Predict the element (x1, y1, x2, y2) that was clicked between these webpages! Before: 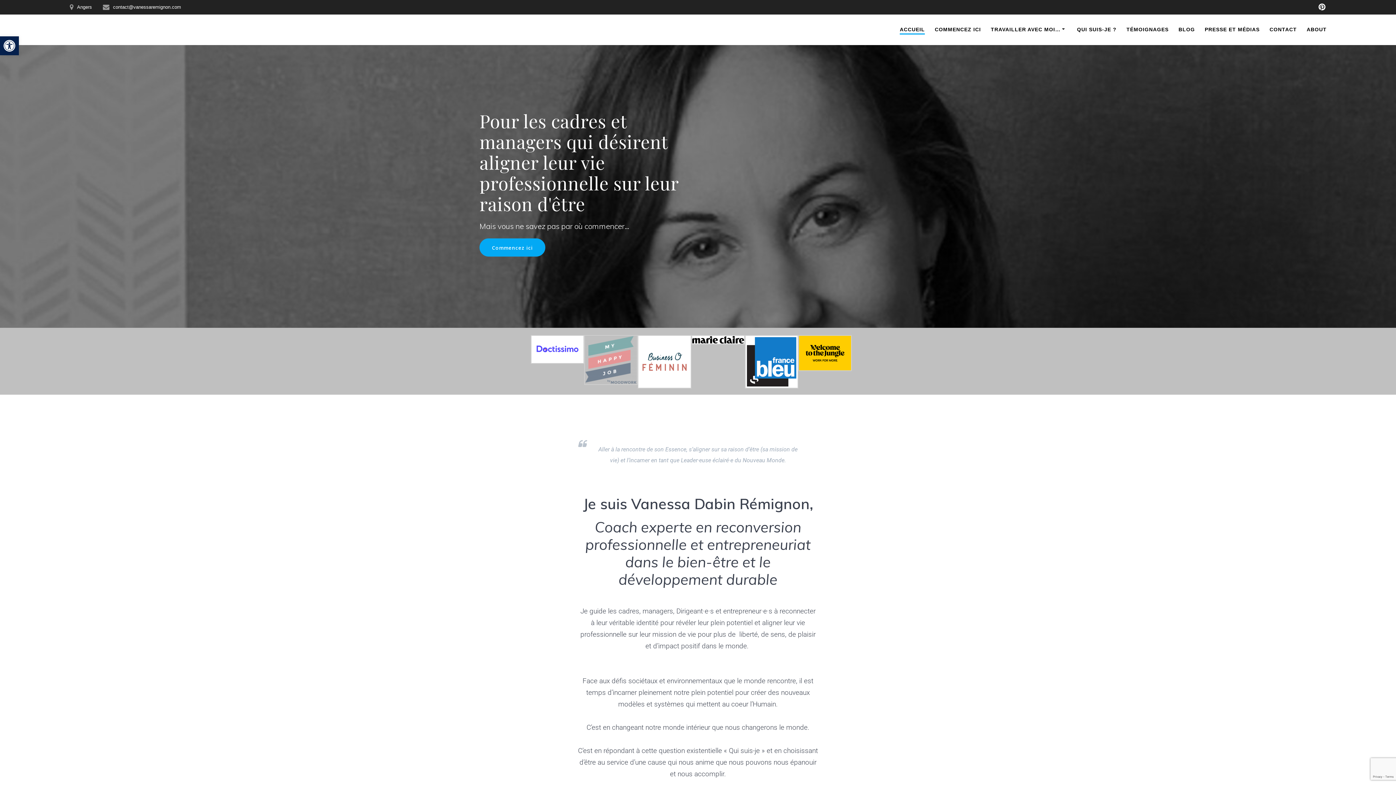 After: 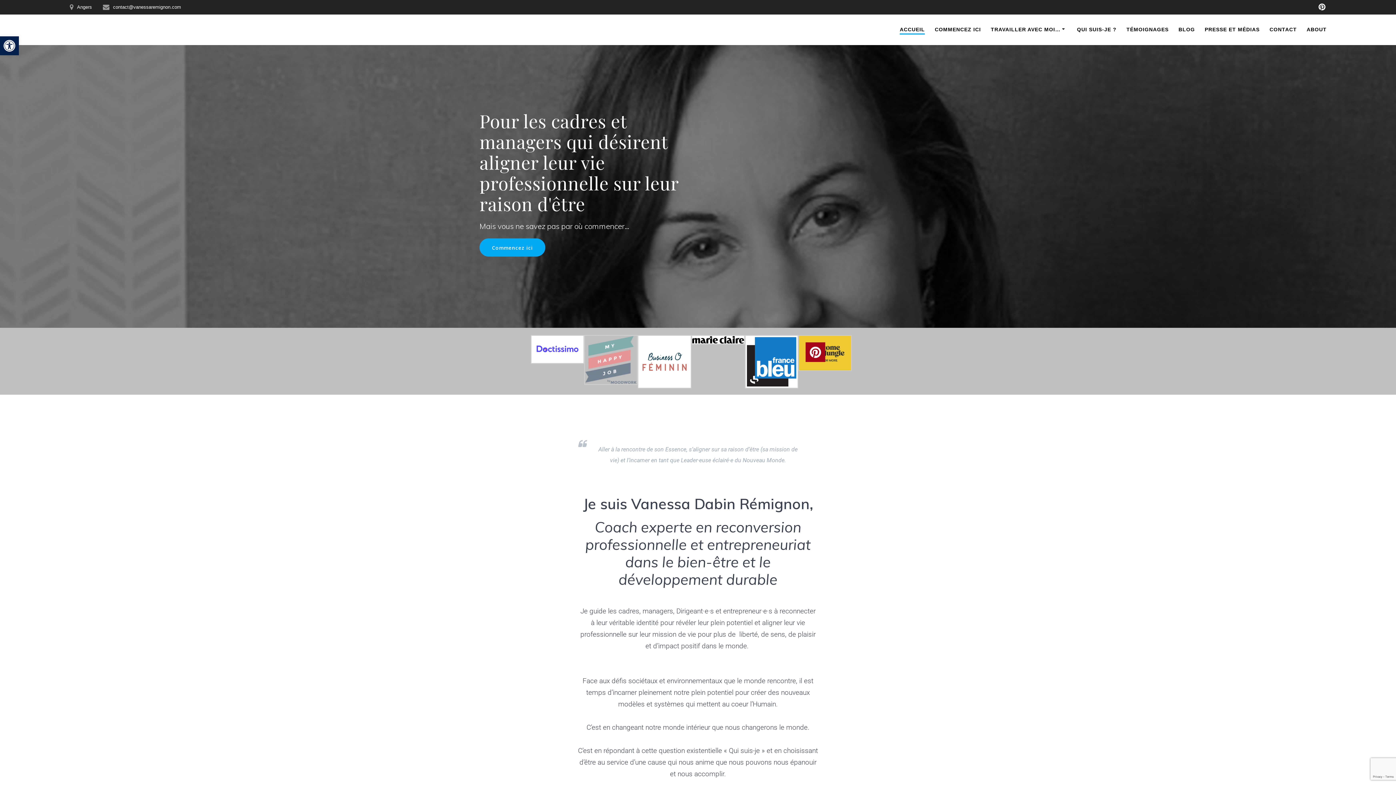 Action: bbox: (798, 335, 852, 373)